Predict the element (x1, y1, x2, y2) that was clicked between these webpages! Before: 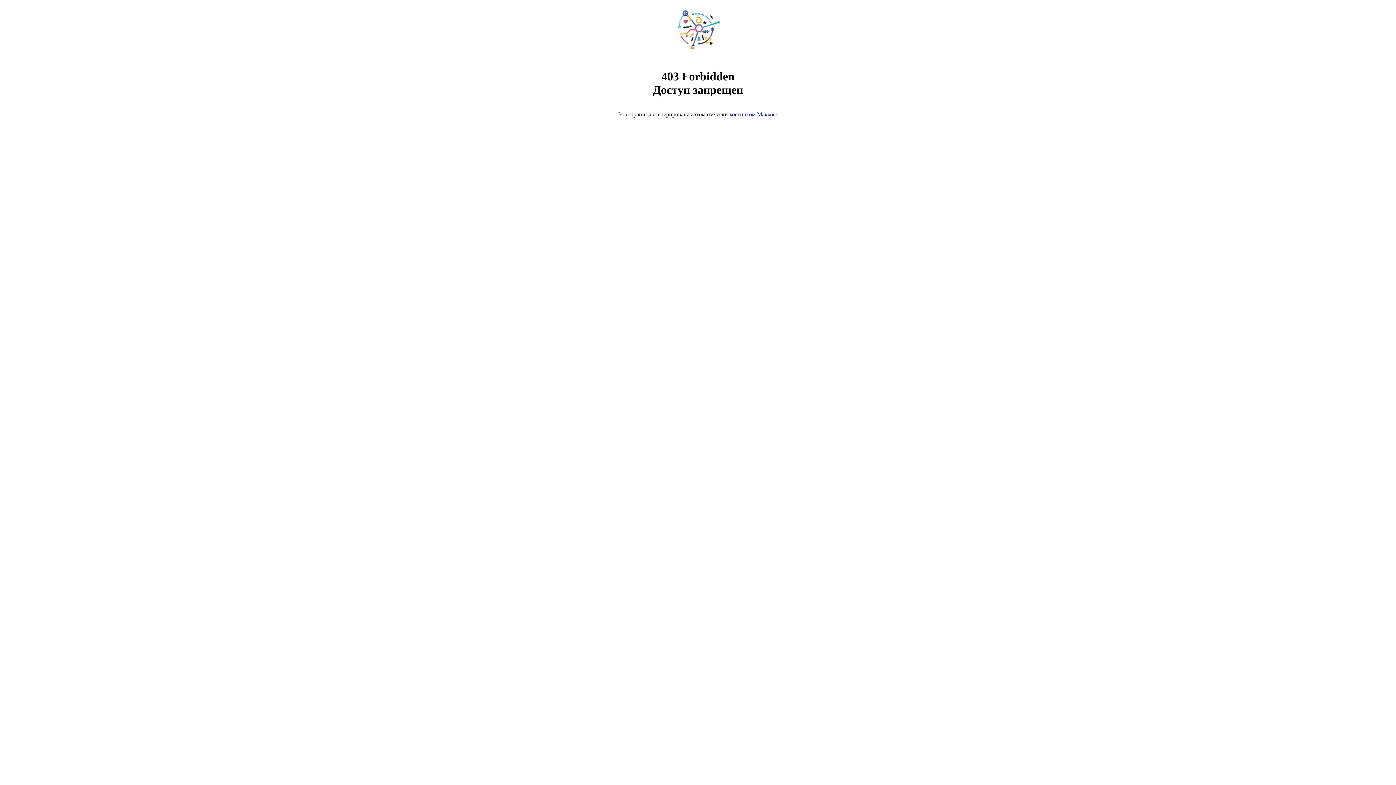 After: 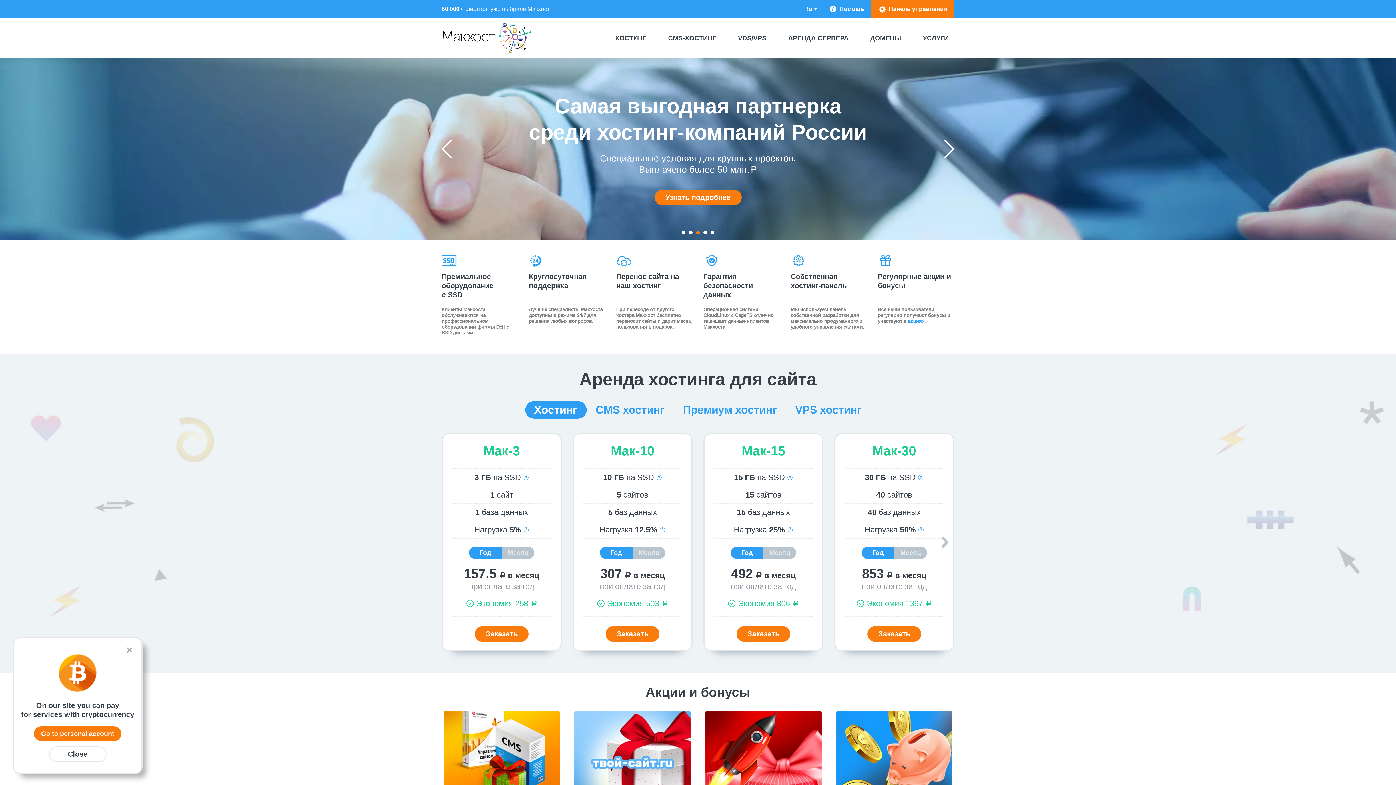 Action: bbox: (668, 50, 728, 56)